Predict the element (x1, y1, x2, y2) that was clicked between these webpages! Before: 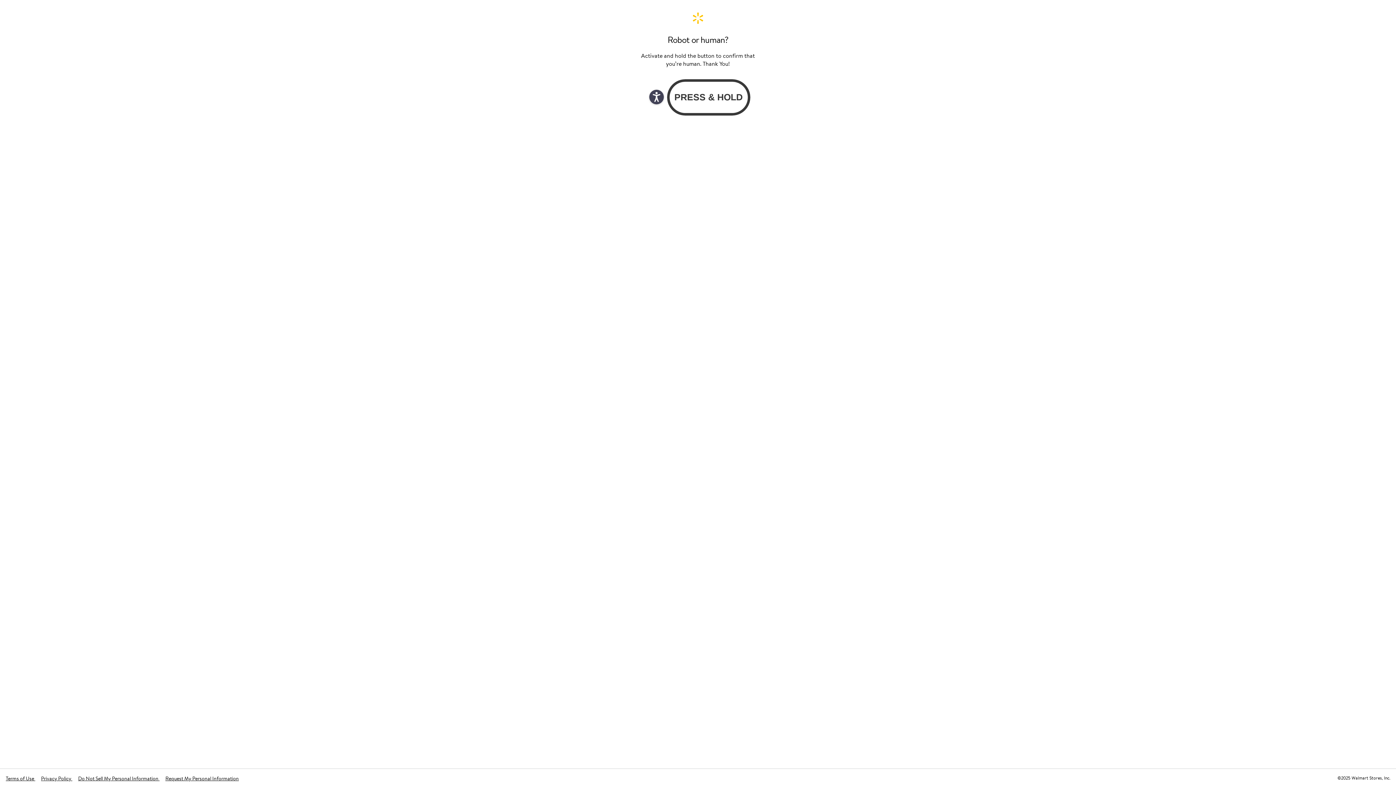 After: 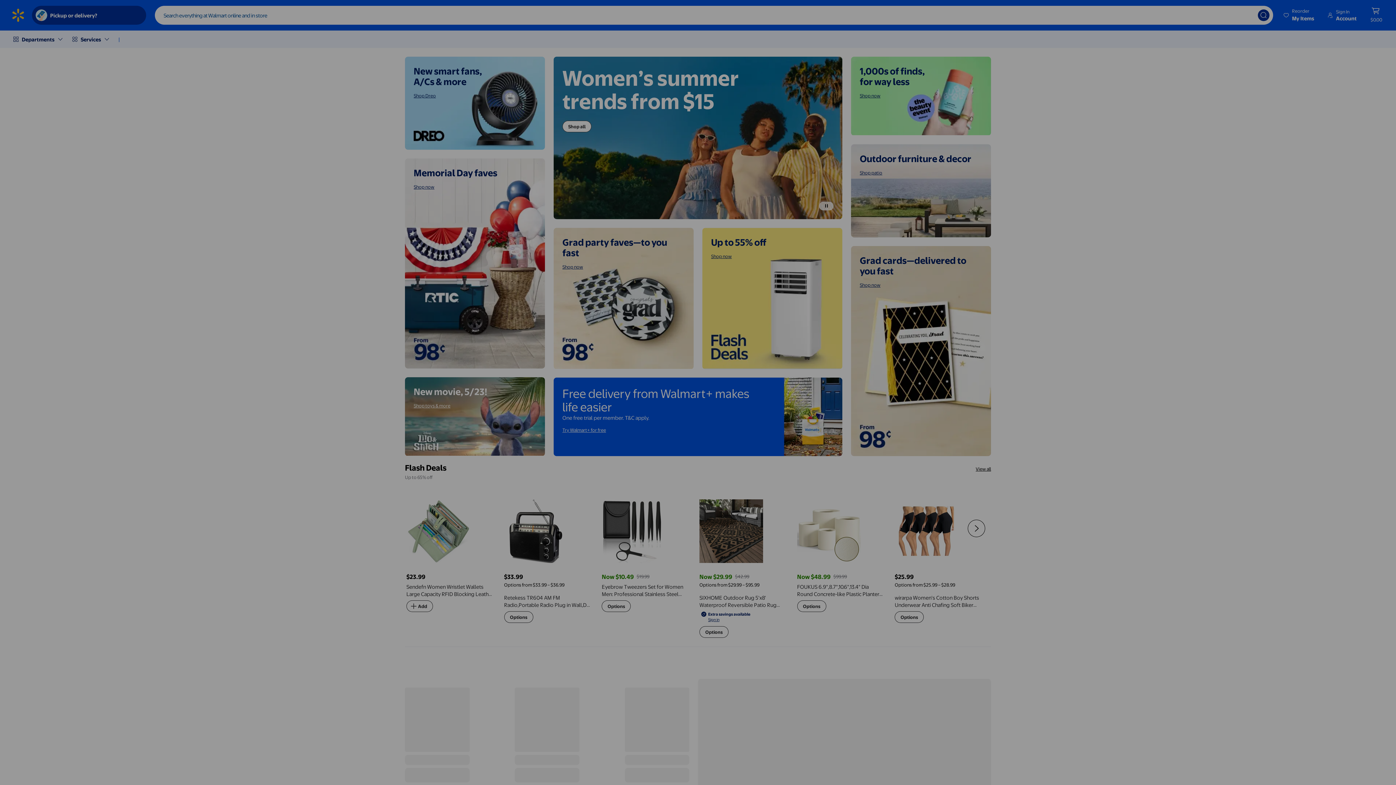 Action: bbox: (640, 11, 756, 24) label: Walmart. Save Money. Live Better. Home Page